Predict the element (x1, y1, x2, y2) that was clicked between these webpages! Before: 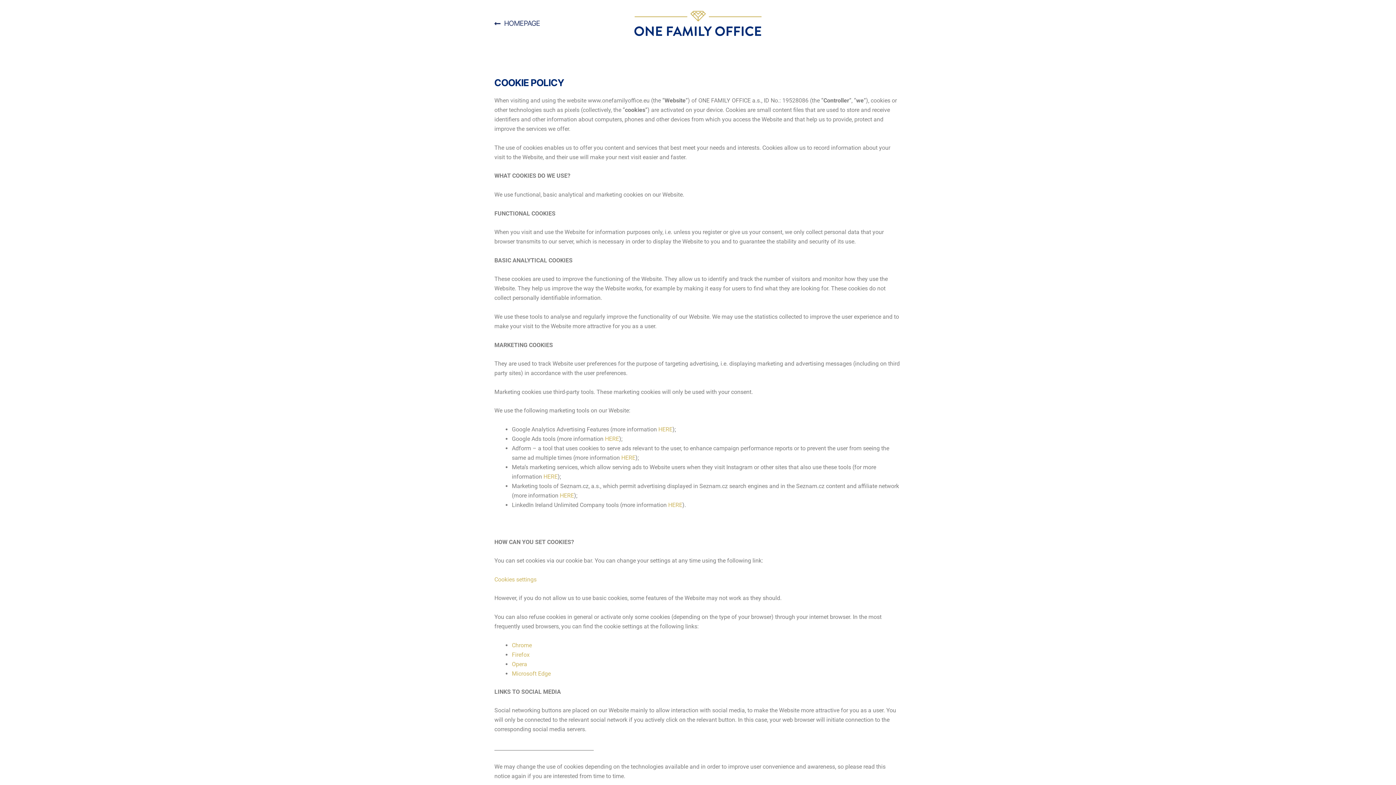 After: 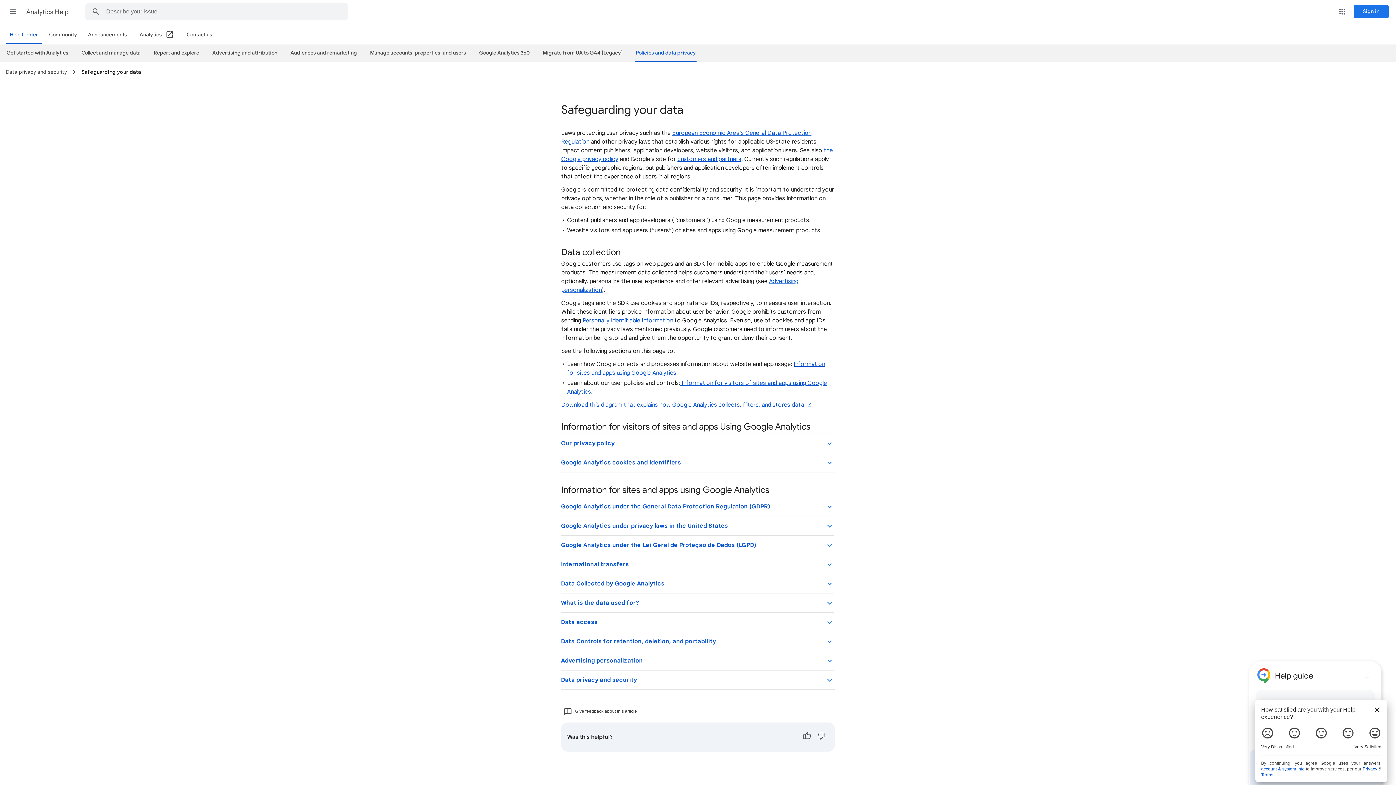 Action: bbox: (658, 426, 672, 433) label: HERE